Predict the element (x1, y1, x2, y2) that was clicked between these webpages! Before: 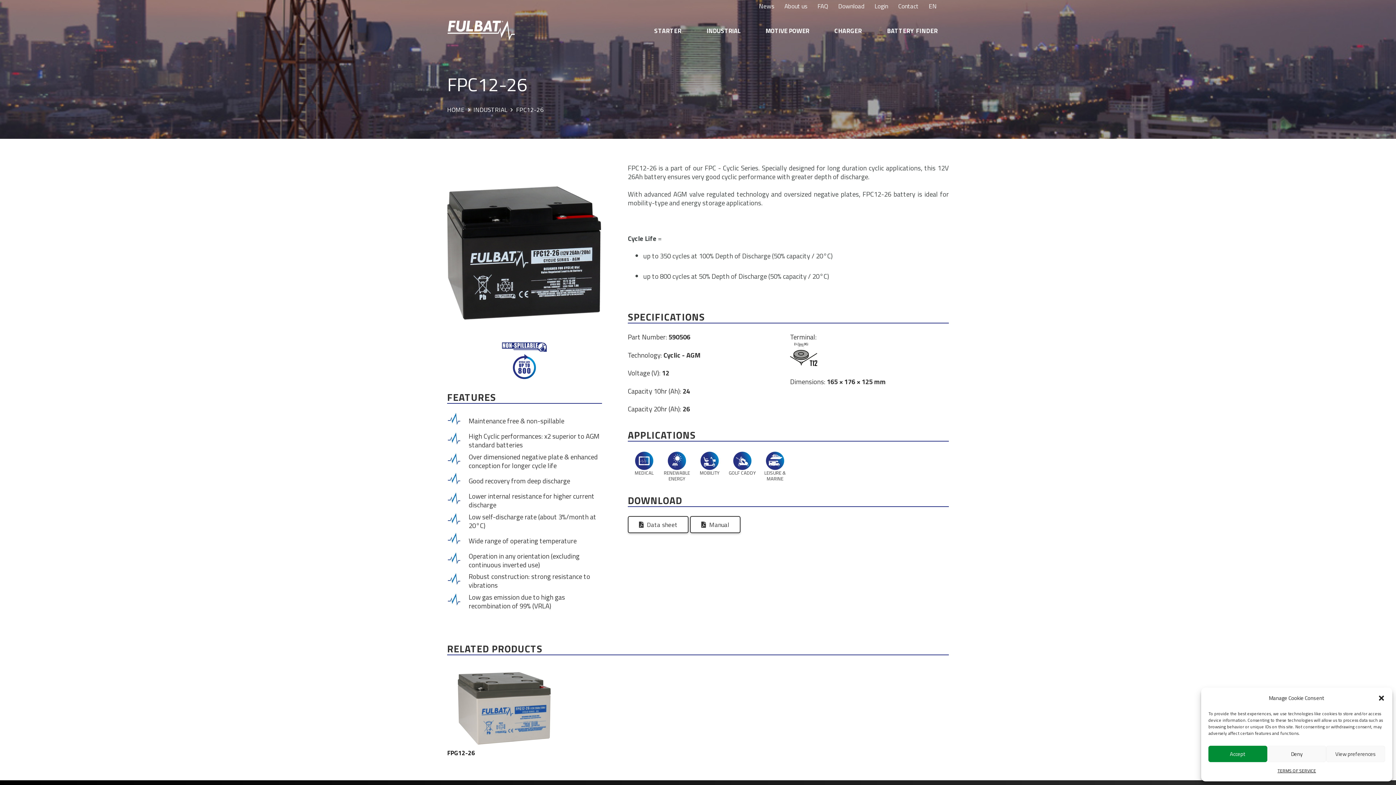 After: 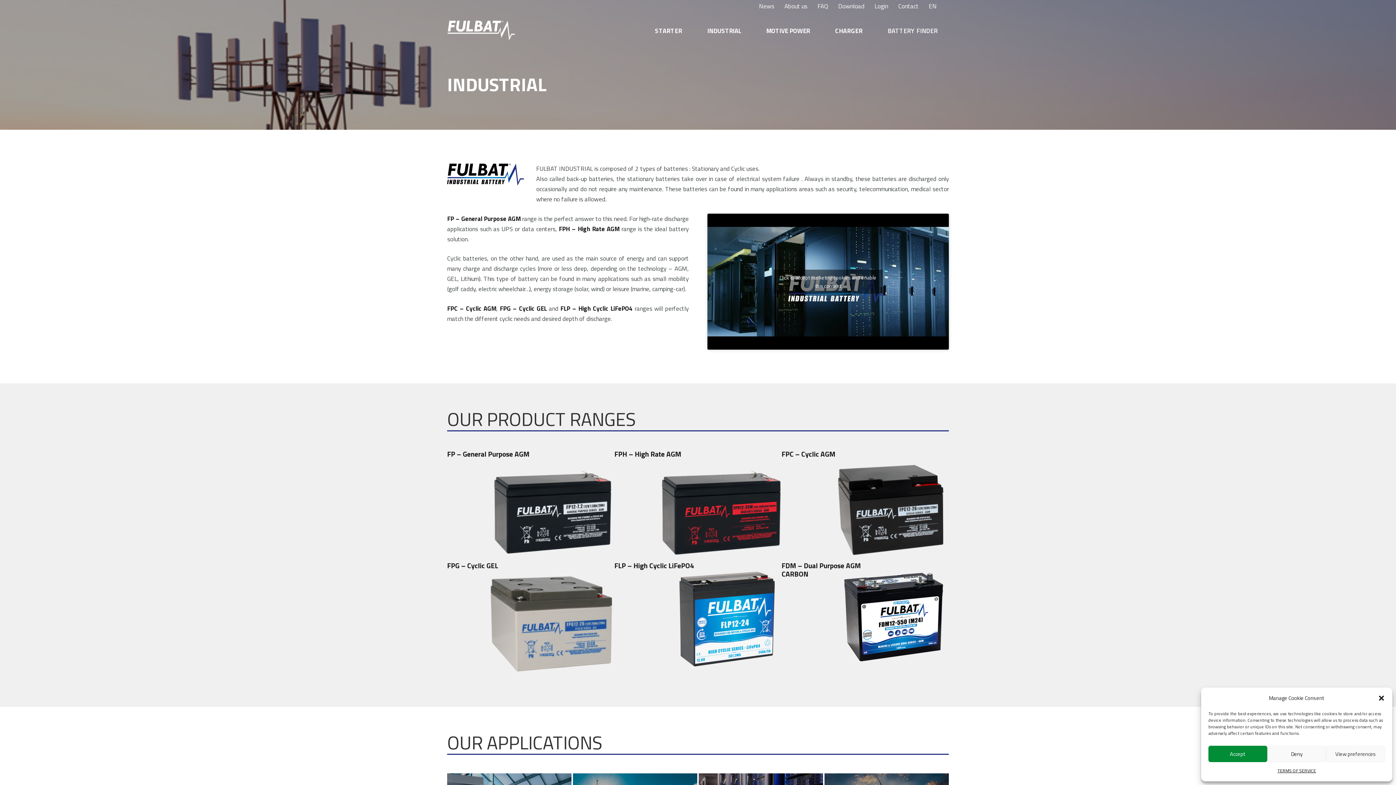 Action: label: INDUSTRIAL bbox: (473, 105, 507, 114)